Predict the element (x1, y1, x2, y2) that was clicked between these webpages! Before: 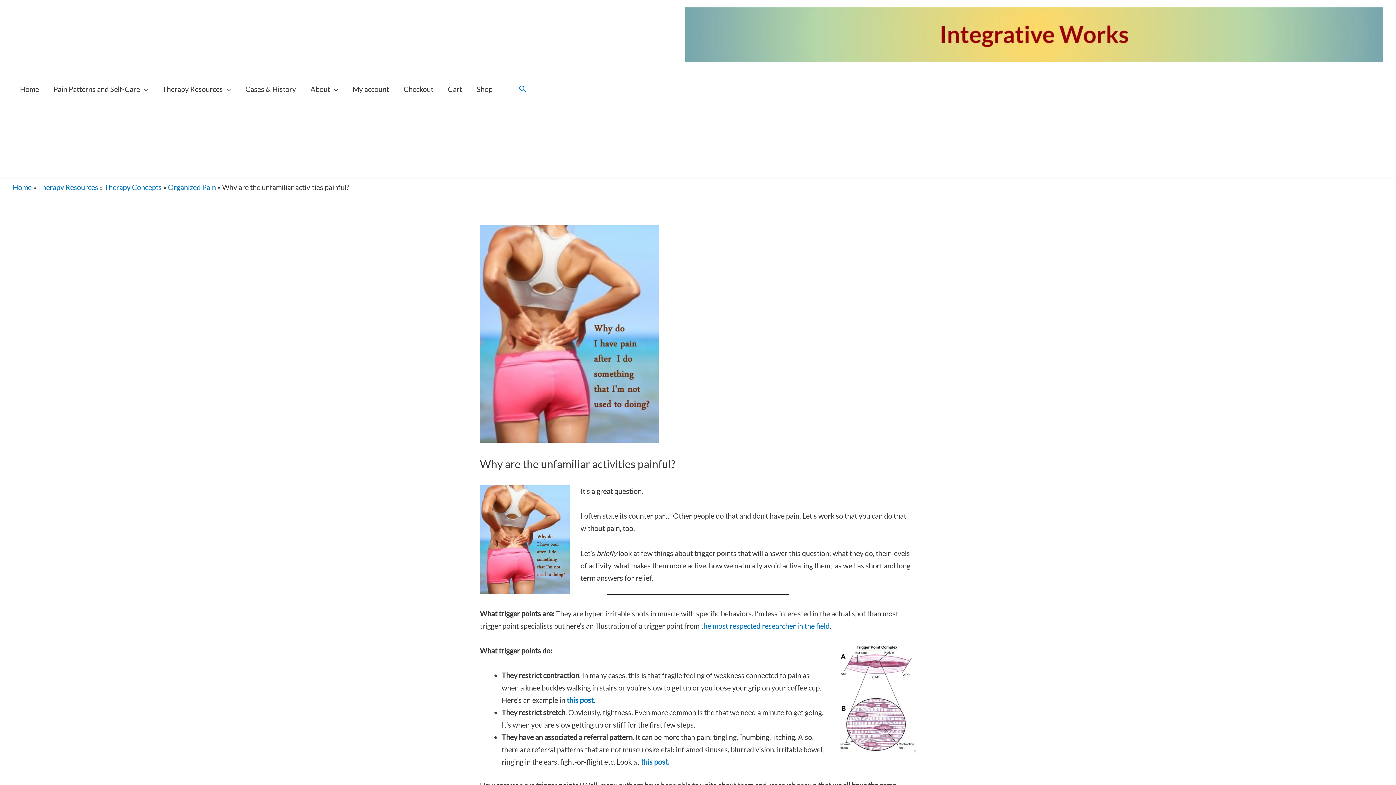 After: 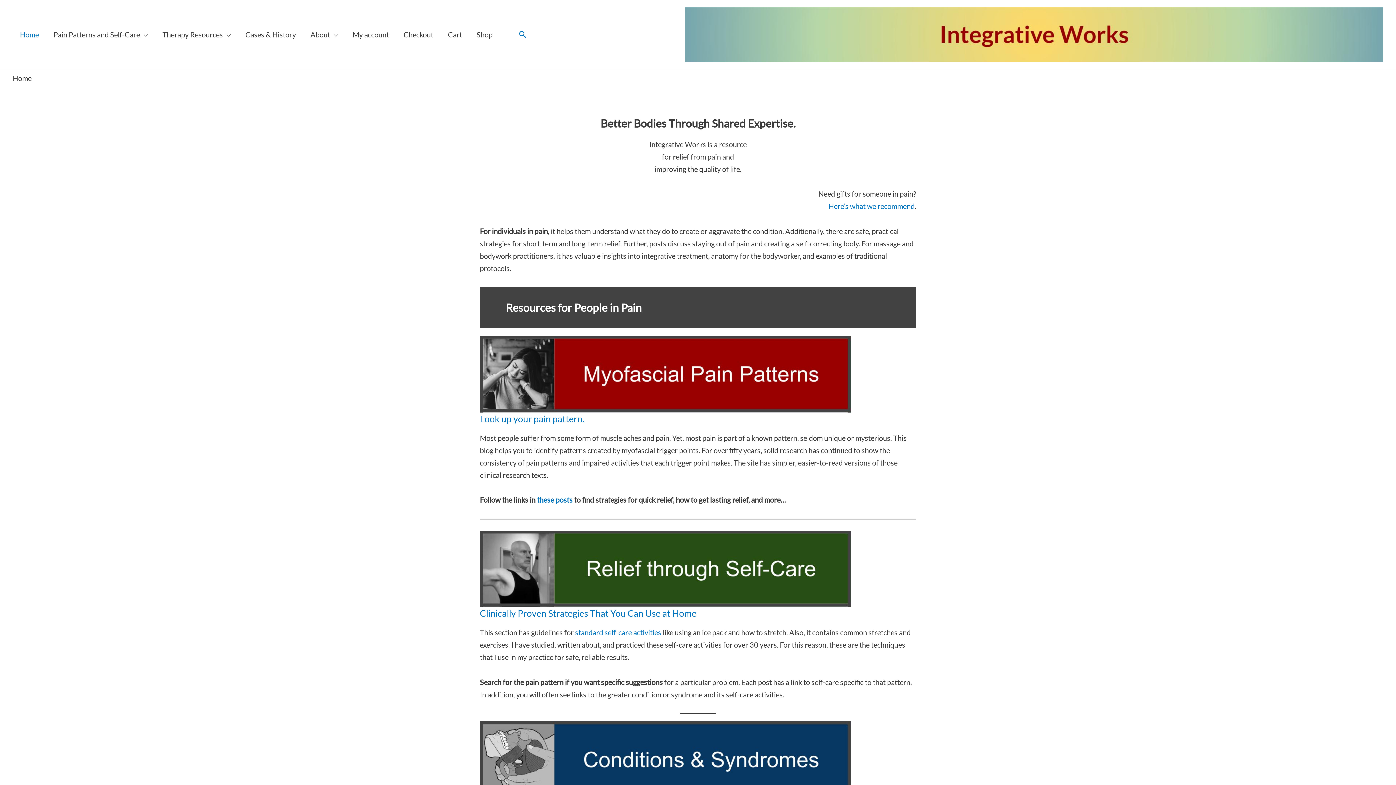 Action: bbox: (12, 0, 46, 178) label: Home